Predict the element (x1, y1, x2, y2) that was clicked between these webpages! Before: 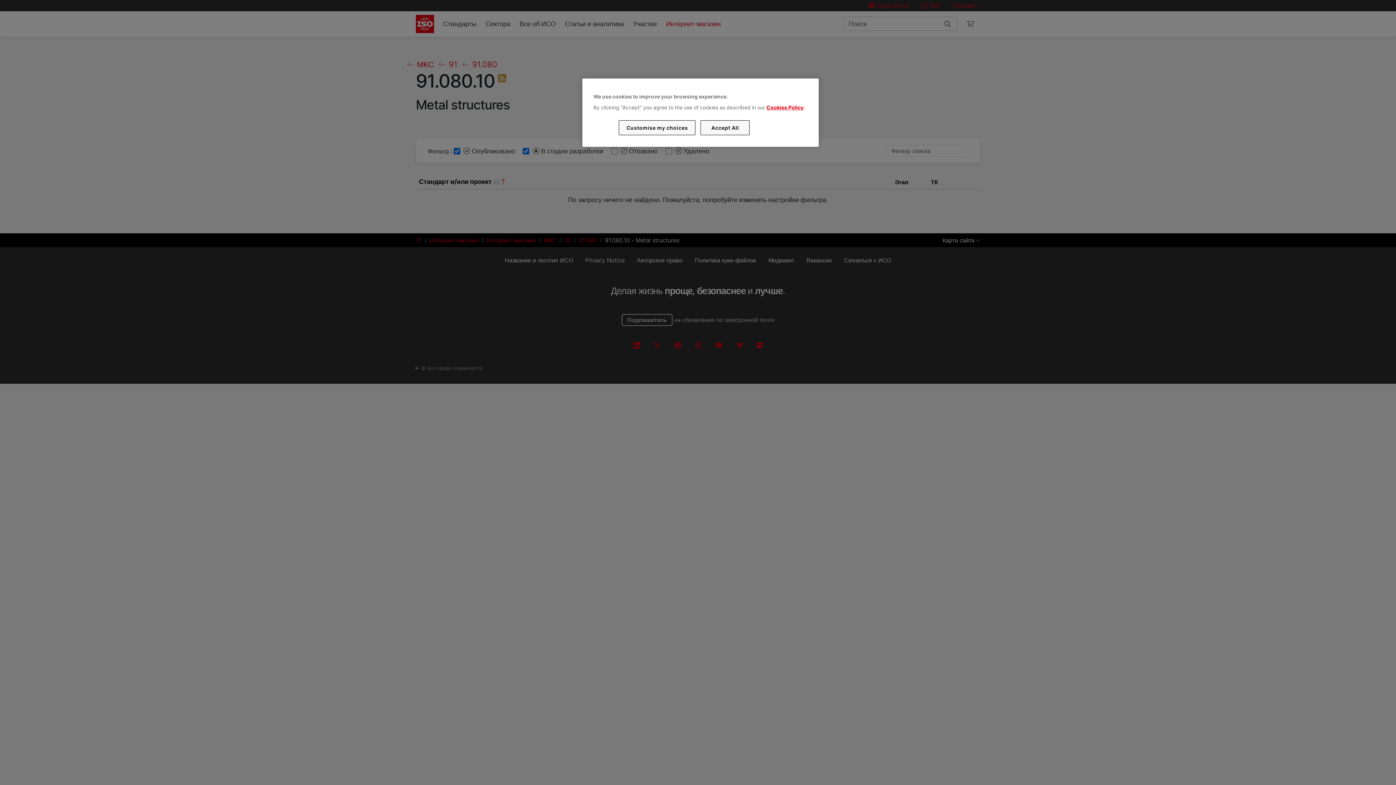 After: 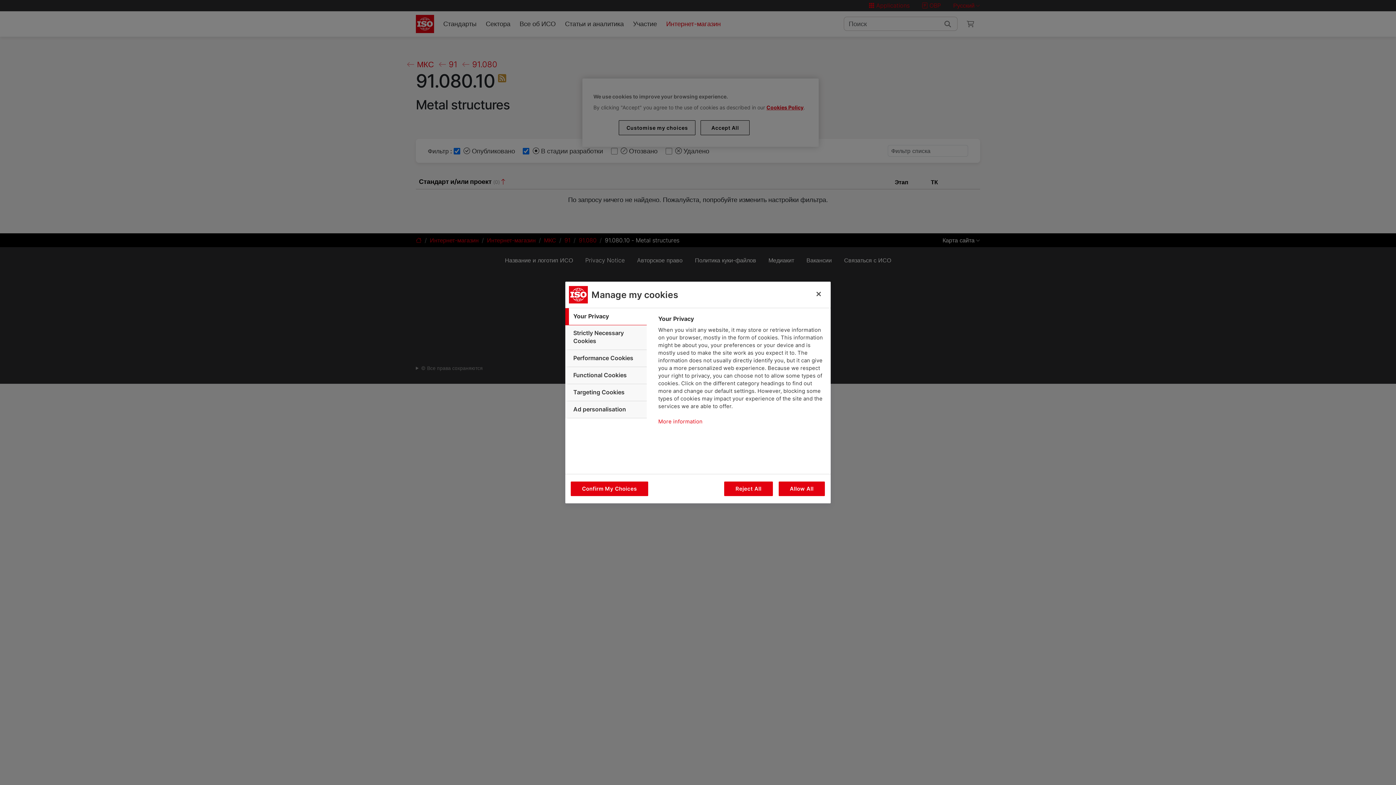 Action: bbox: (619, 120, 695, 135) label: Customise my choices